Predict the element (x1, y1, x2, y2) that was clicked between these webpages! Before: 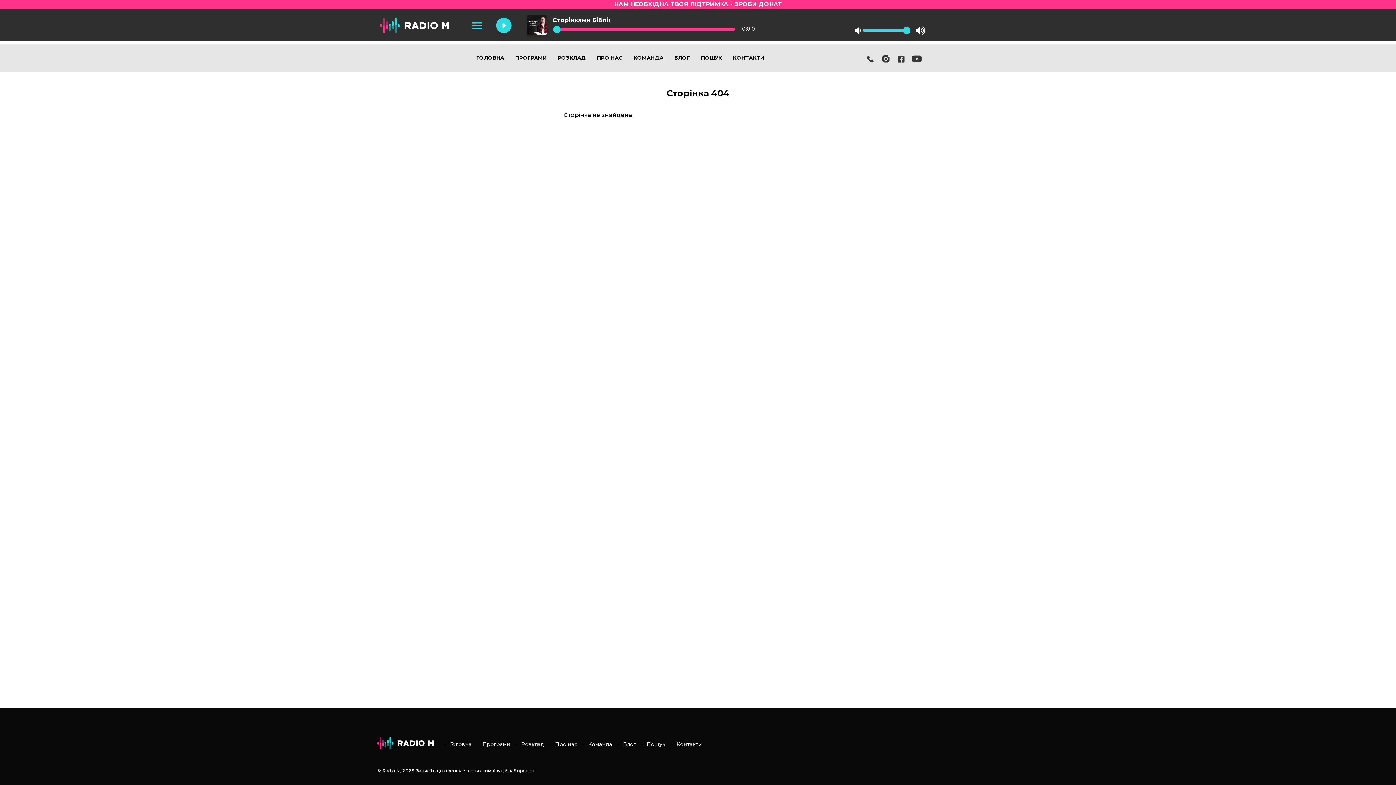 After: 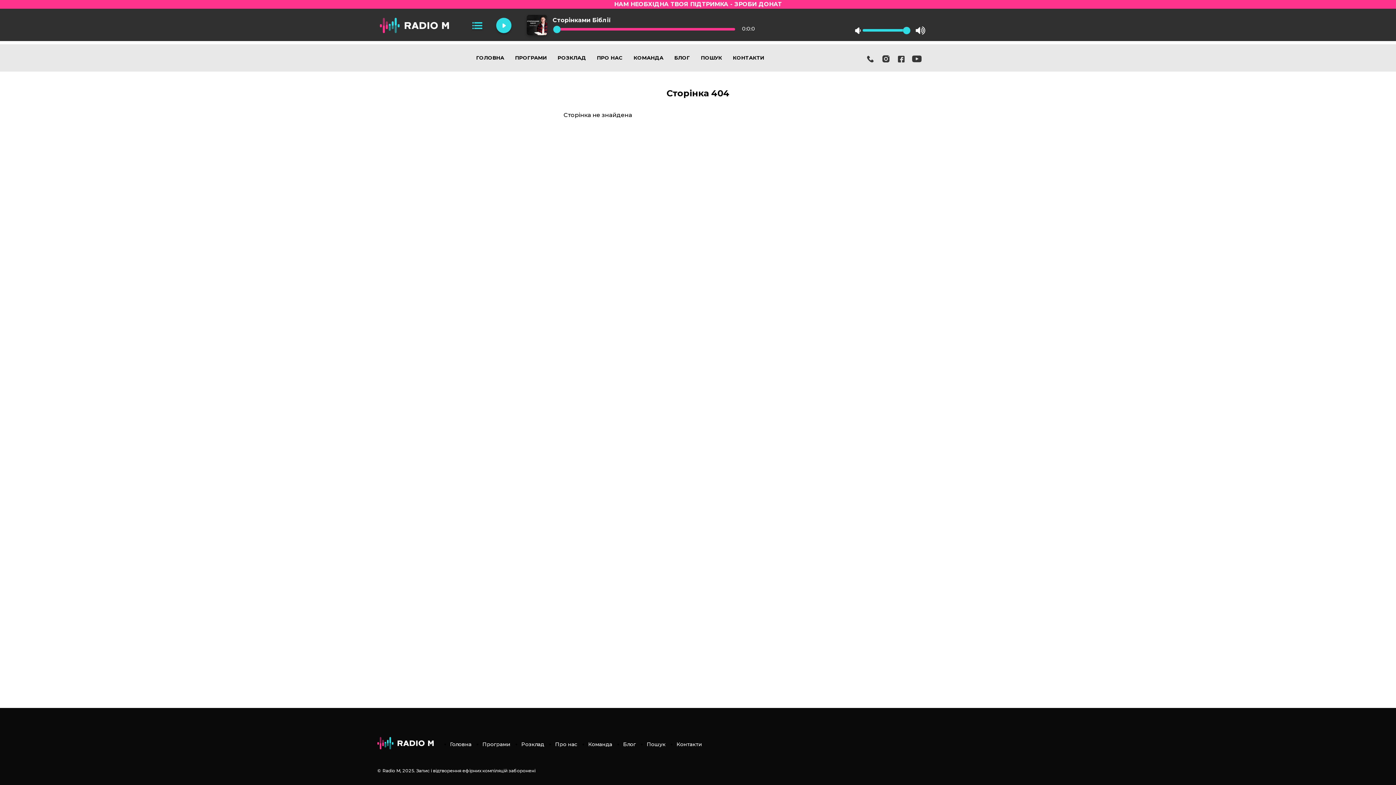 Action: bbox: (881, 54, 890, 63)